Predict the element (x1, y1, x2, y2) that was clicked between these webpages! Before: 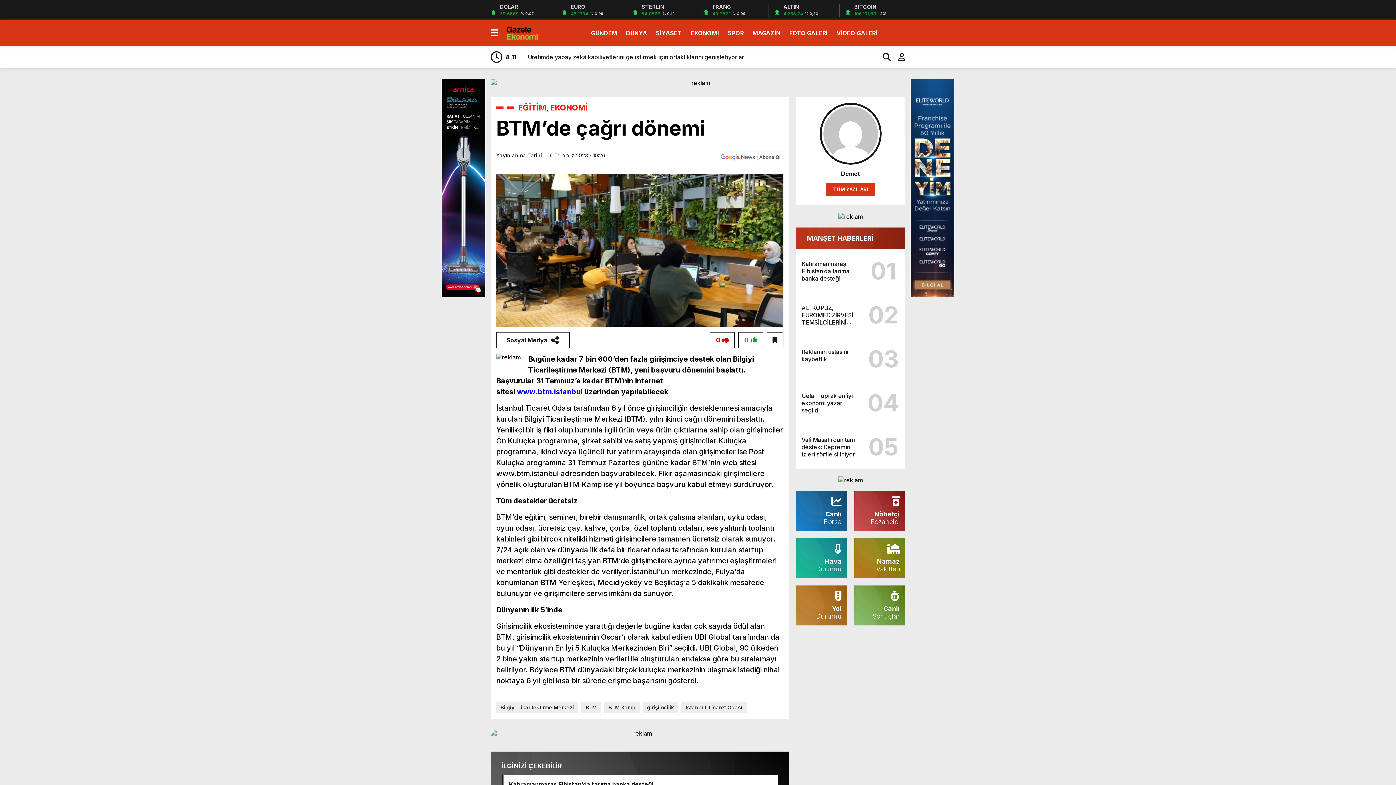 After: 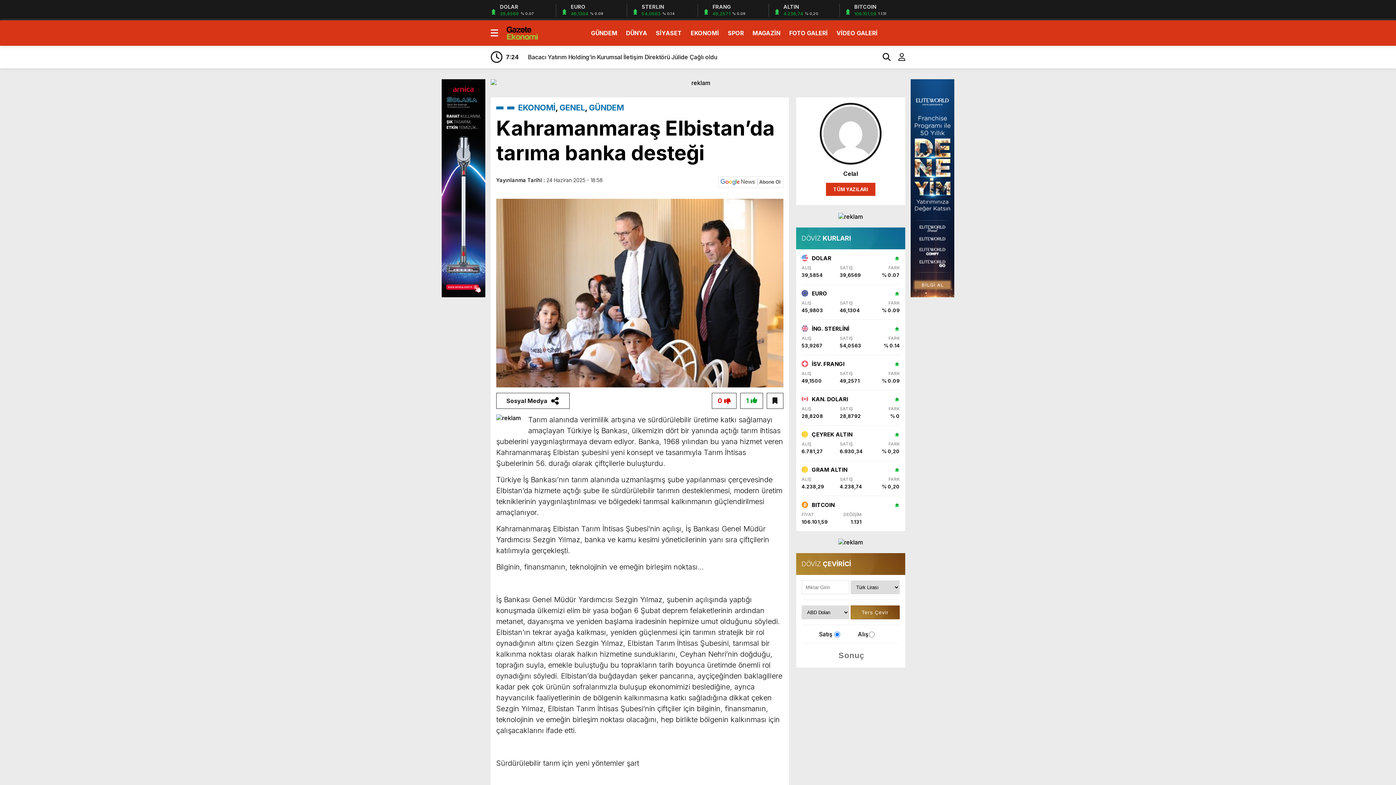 Action: label: Kahramanmaraş Elbistan’da tarıma banka desteği
01 bbox: (801, 254, 900, 287)